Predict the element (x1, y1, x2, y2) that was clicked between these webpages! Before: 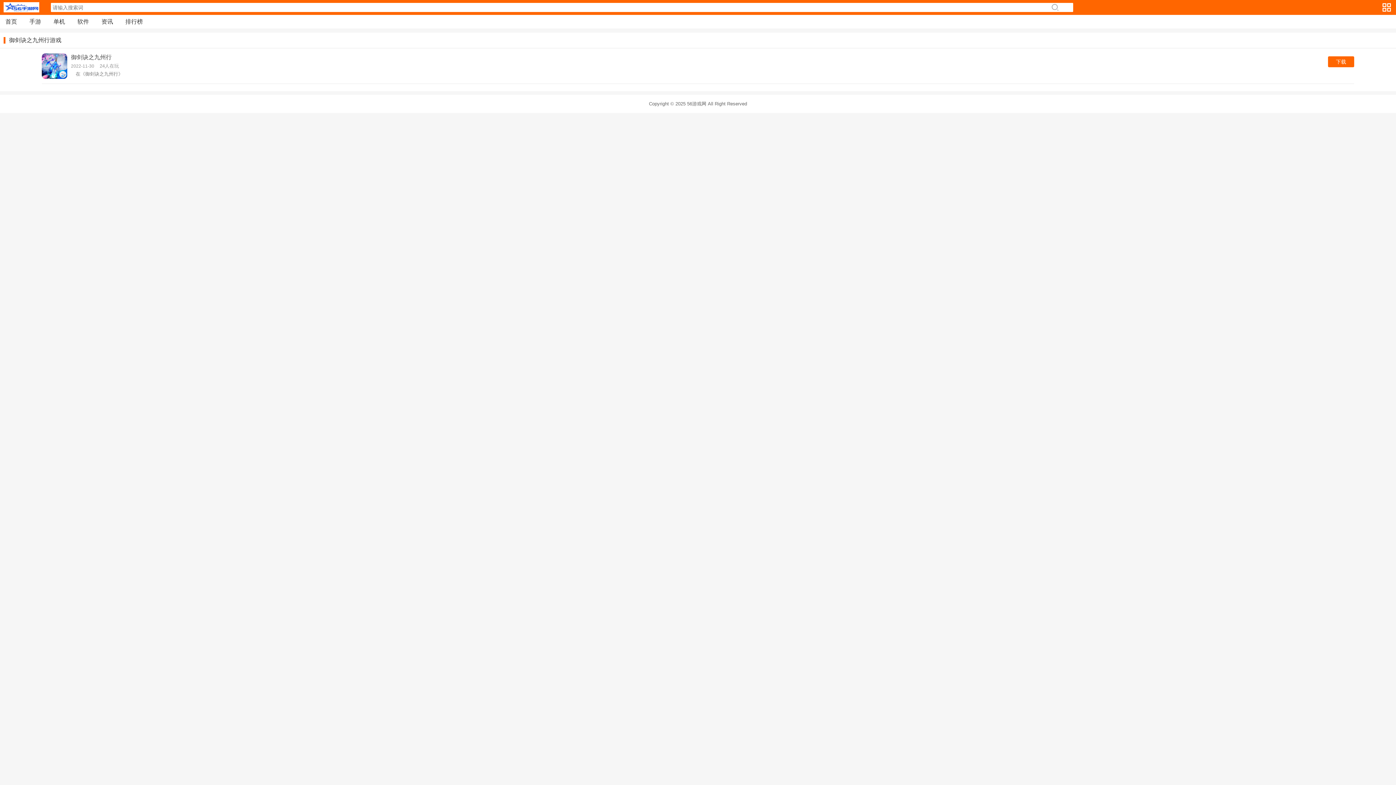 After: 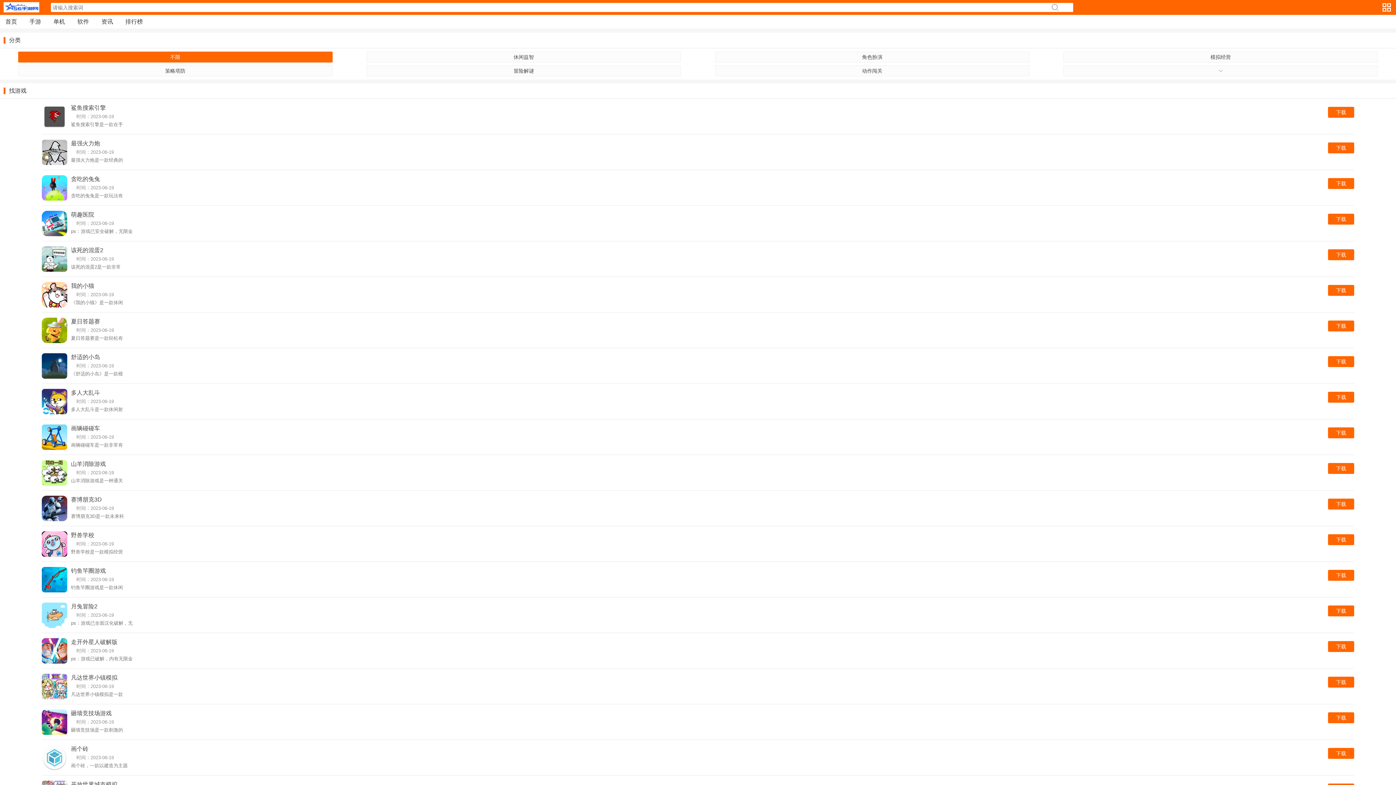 Action: label: 单机 bbox: (48, 14, 70, 28)